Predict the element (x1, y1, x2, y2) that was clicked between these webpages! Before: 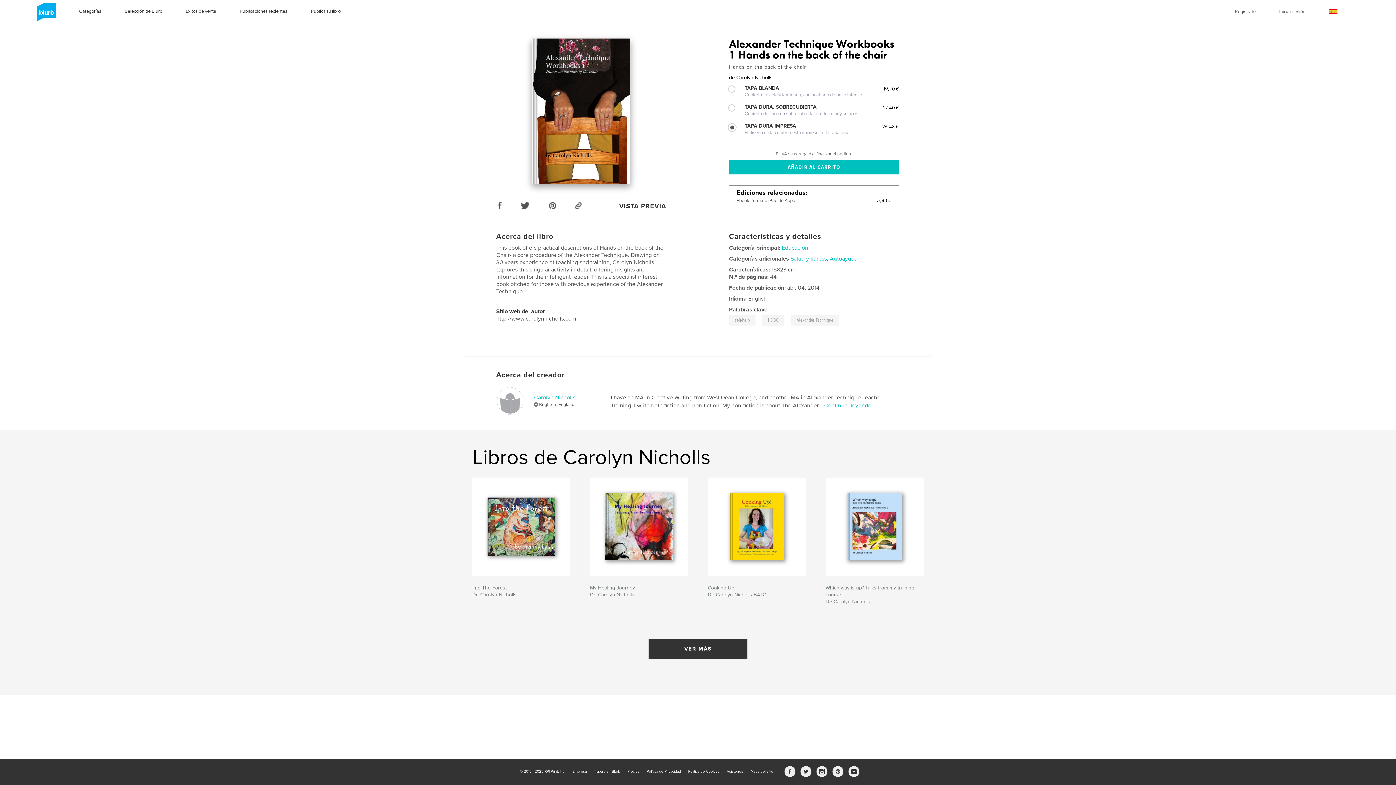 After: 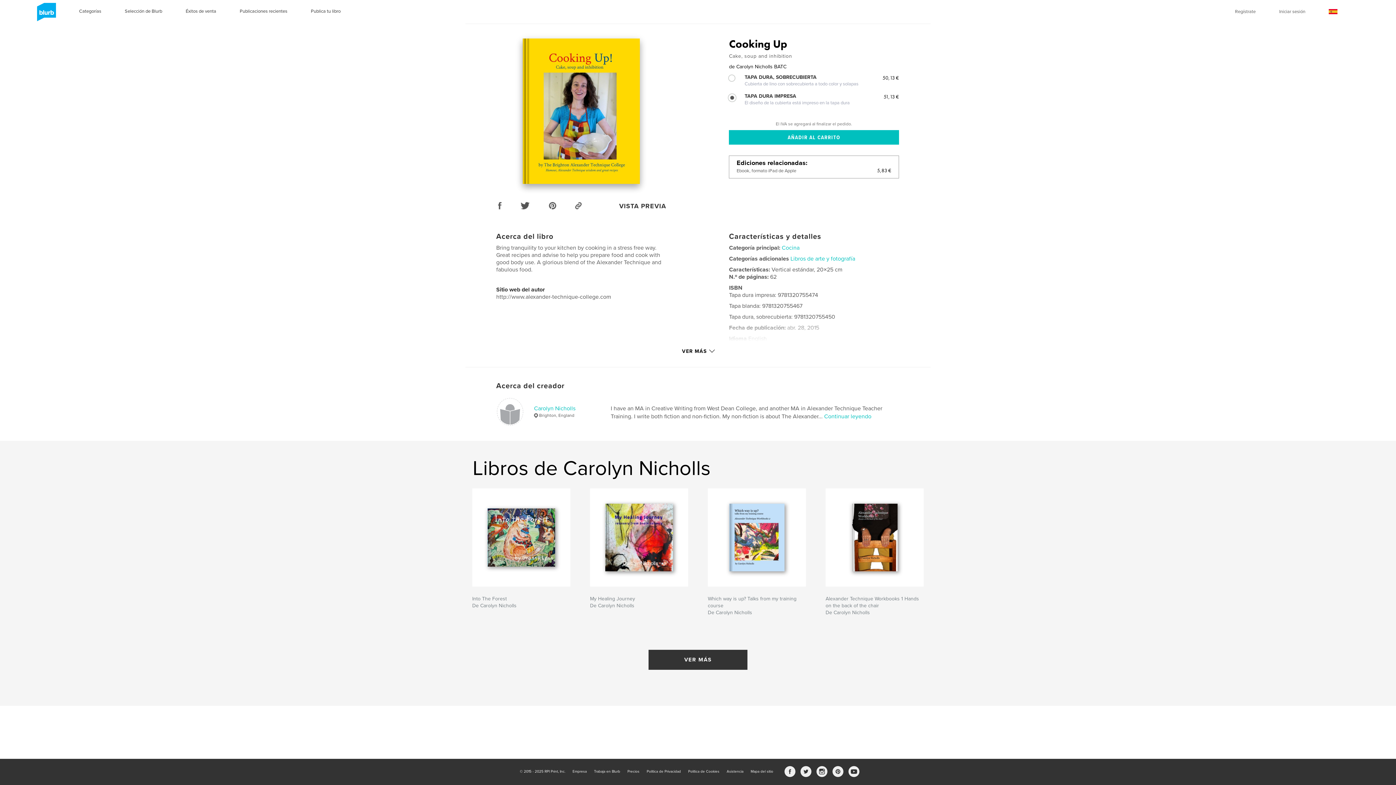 Action: label: Cooking Up
De Carolyn Nicholls BATC bbox: (708, 584, 766, 598)